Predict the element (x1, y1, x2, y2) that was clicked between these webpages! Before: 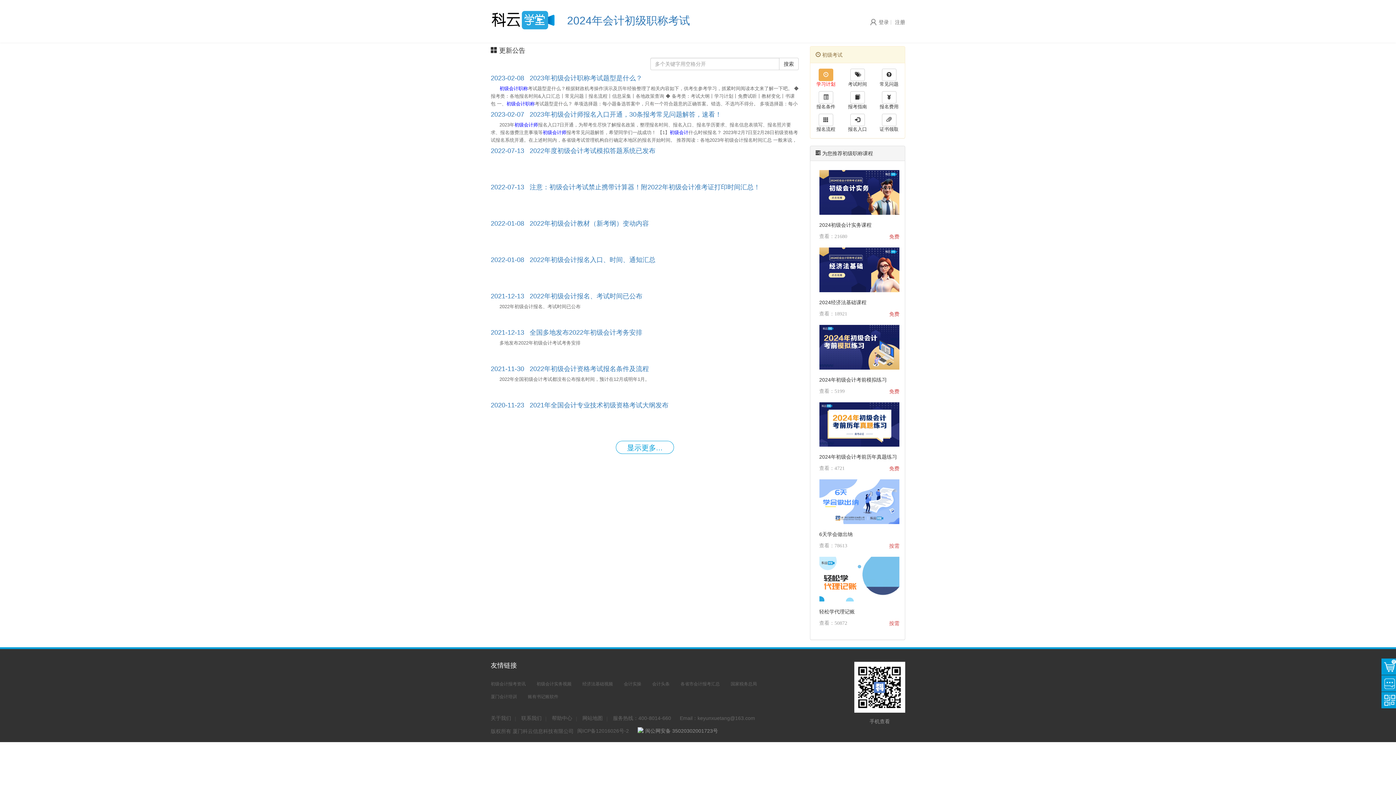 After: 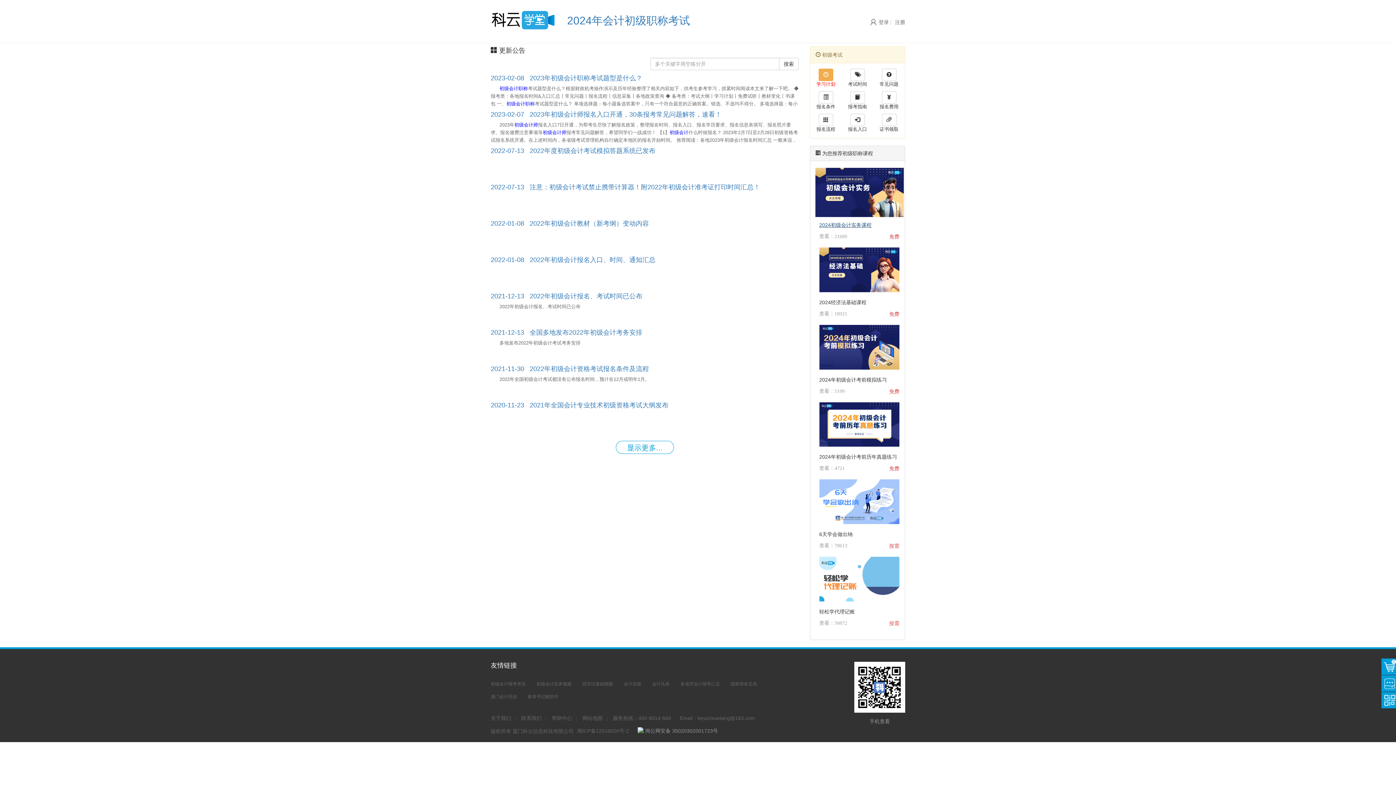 Action: label: 2024初级会计实务课程 bbox: (819, 222, 871, 228)